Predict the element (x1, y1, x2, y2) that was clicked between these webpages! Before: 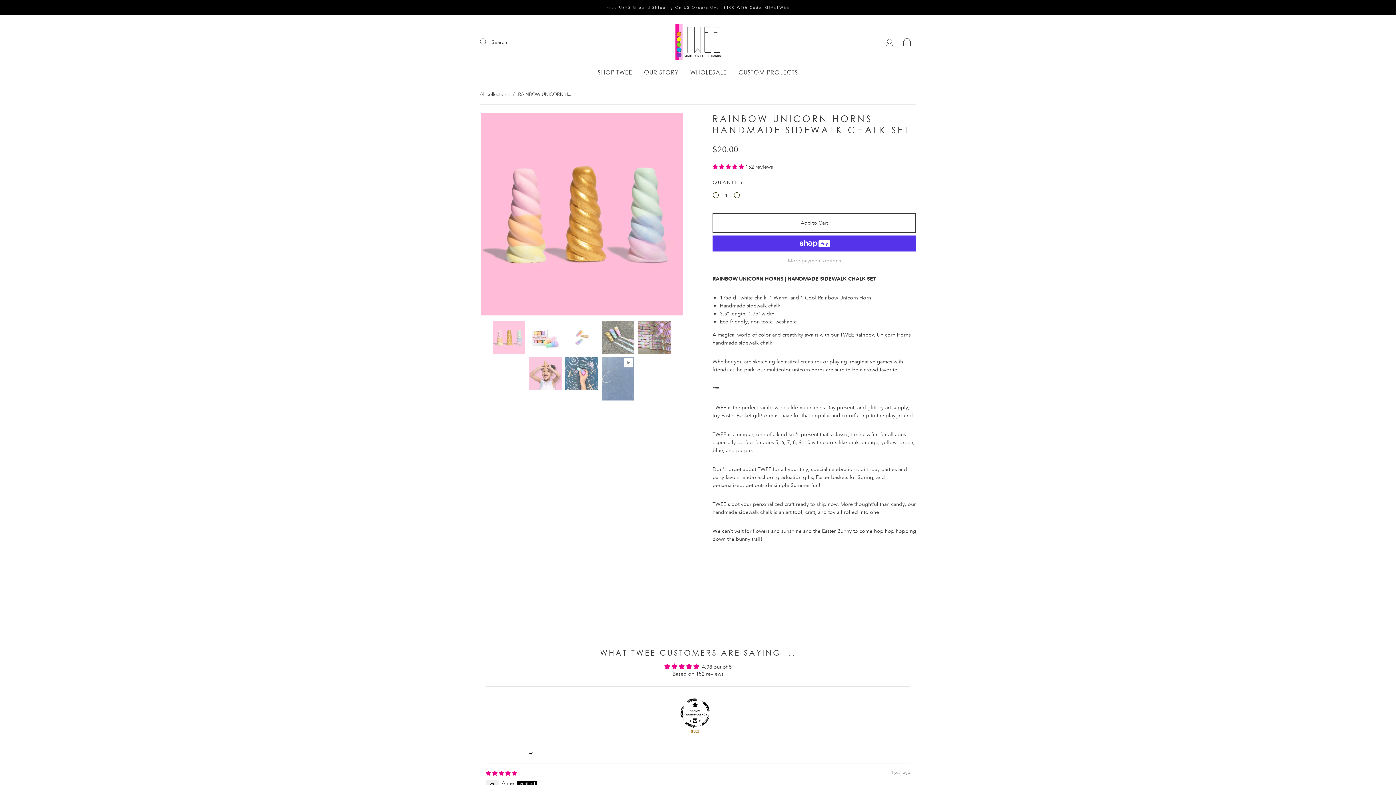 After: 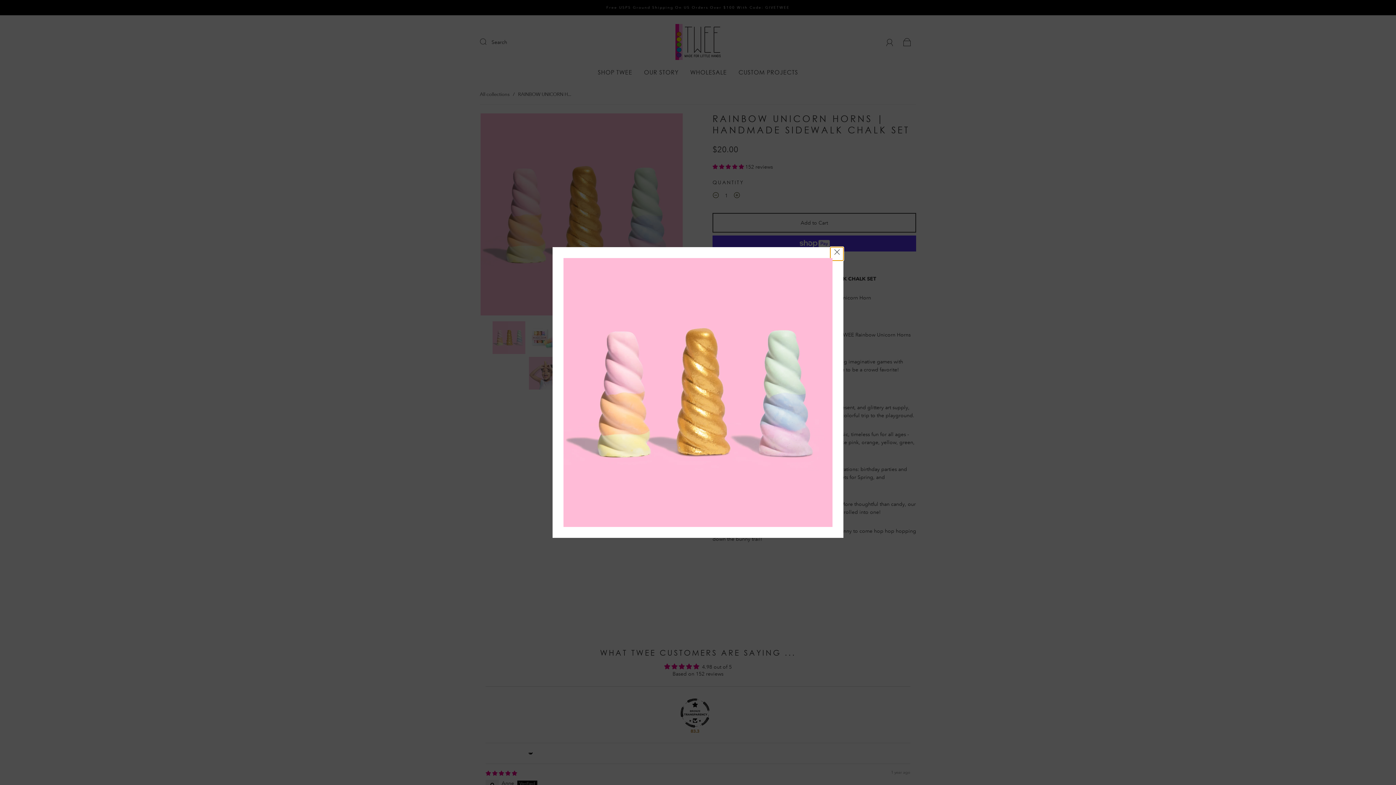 Action: label: Zoom image bbox: (521, 113, 642, 318)